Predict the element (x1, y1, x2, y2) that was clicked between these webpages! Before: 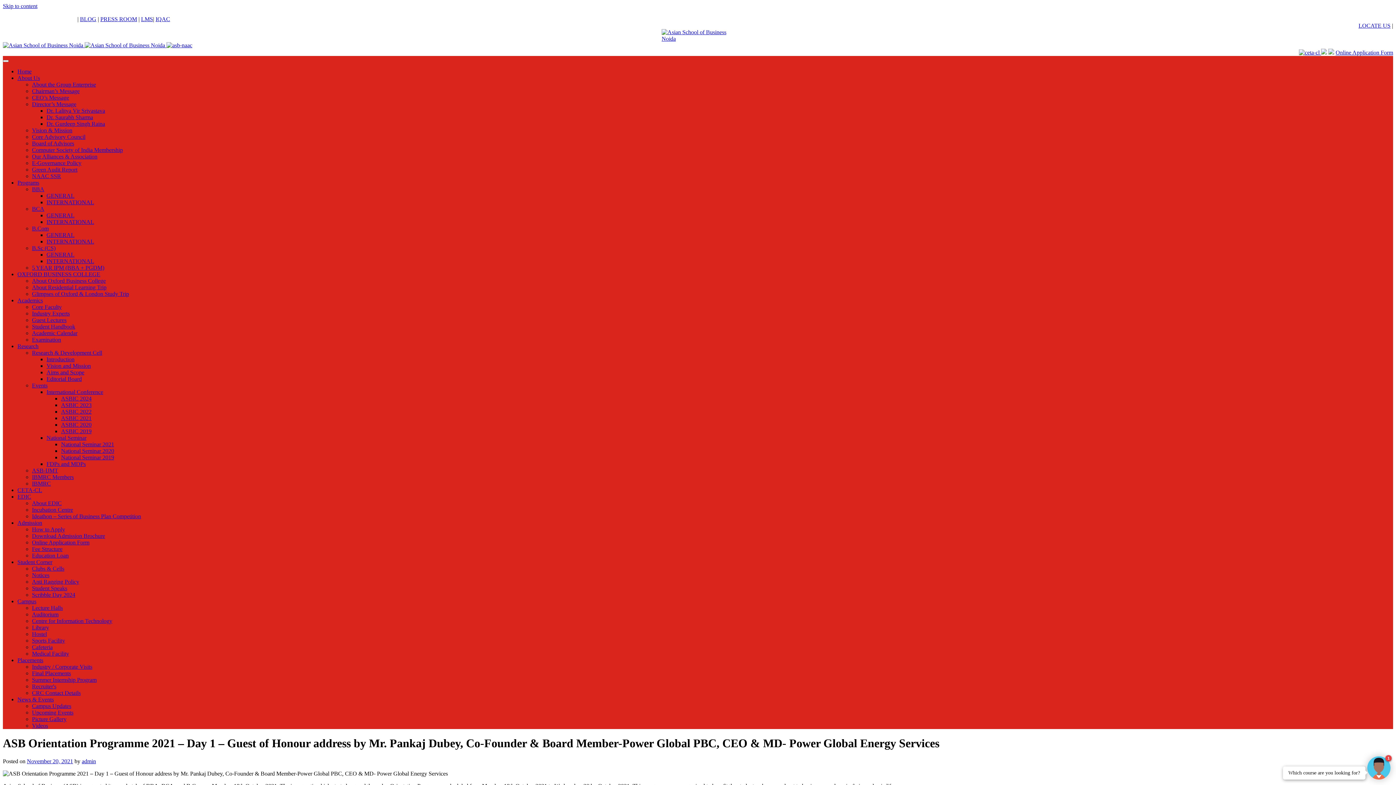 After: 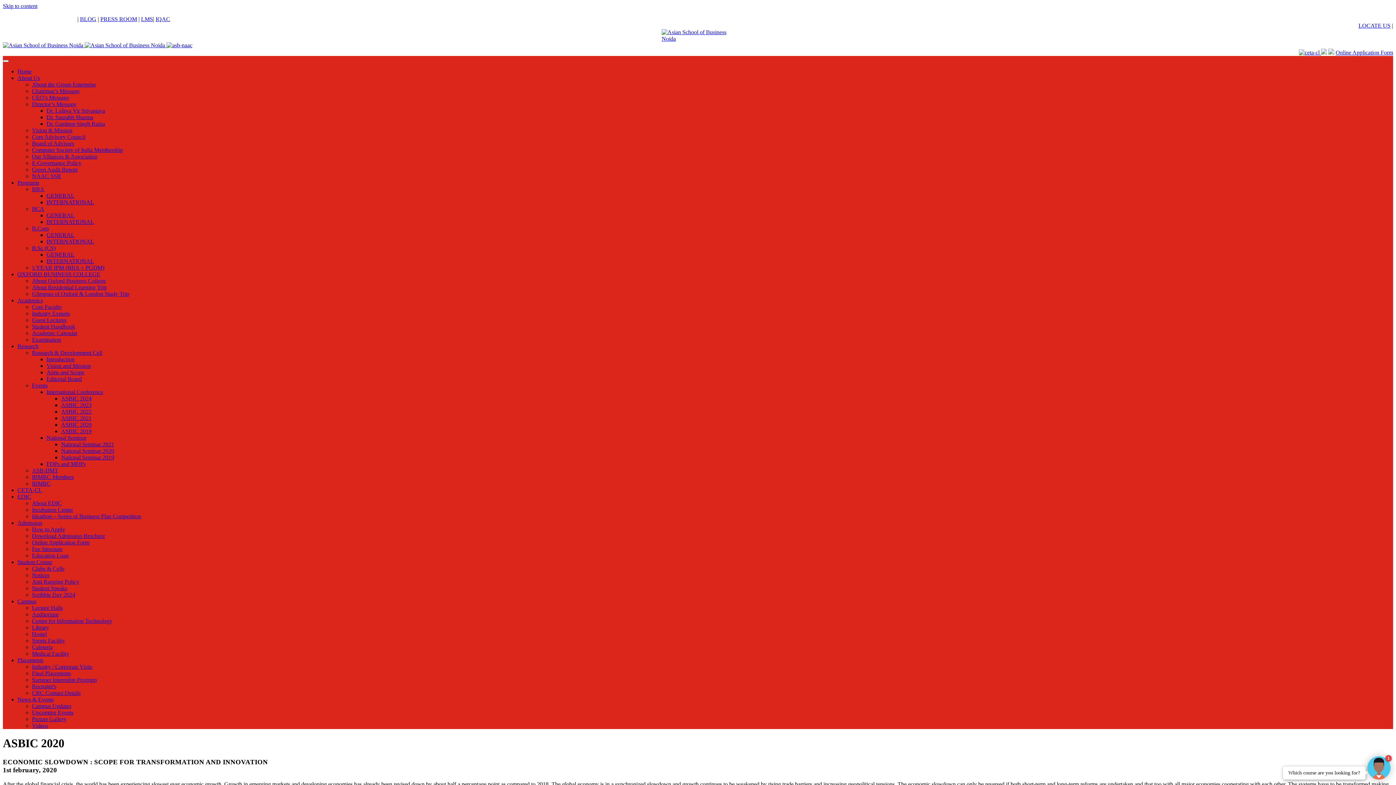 Action: bbox: (61, 421, 91, 428) label: ASBIC 2020